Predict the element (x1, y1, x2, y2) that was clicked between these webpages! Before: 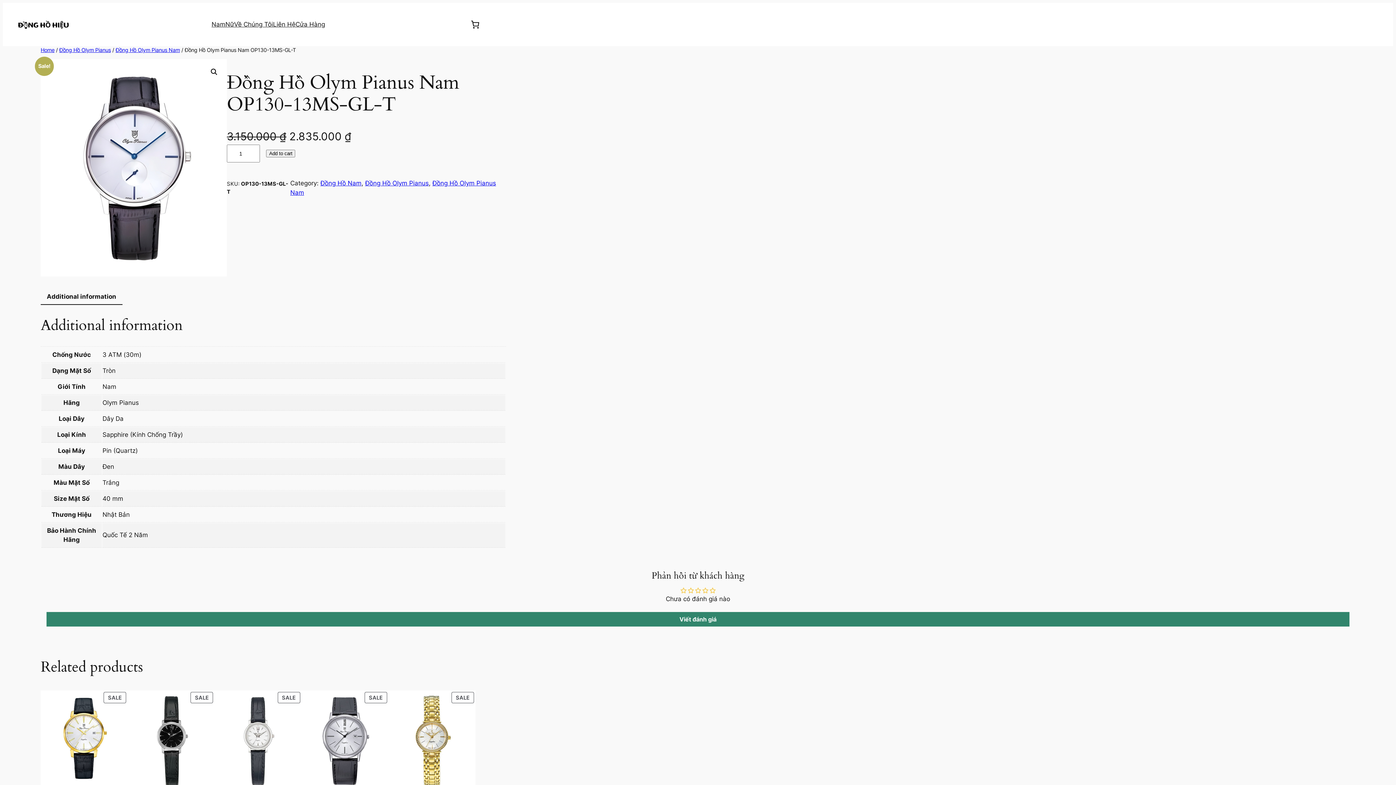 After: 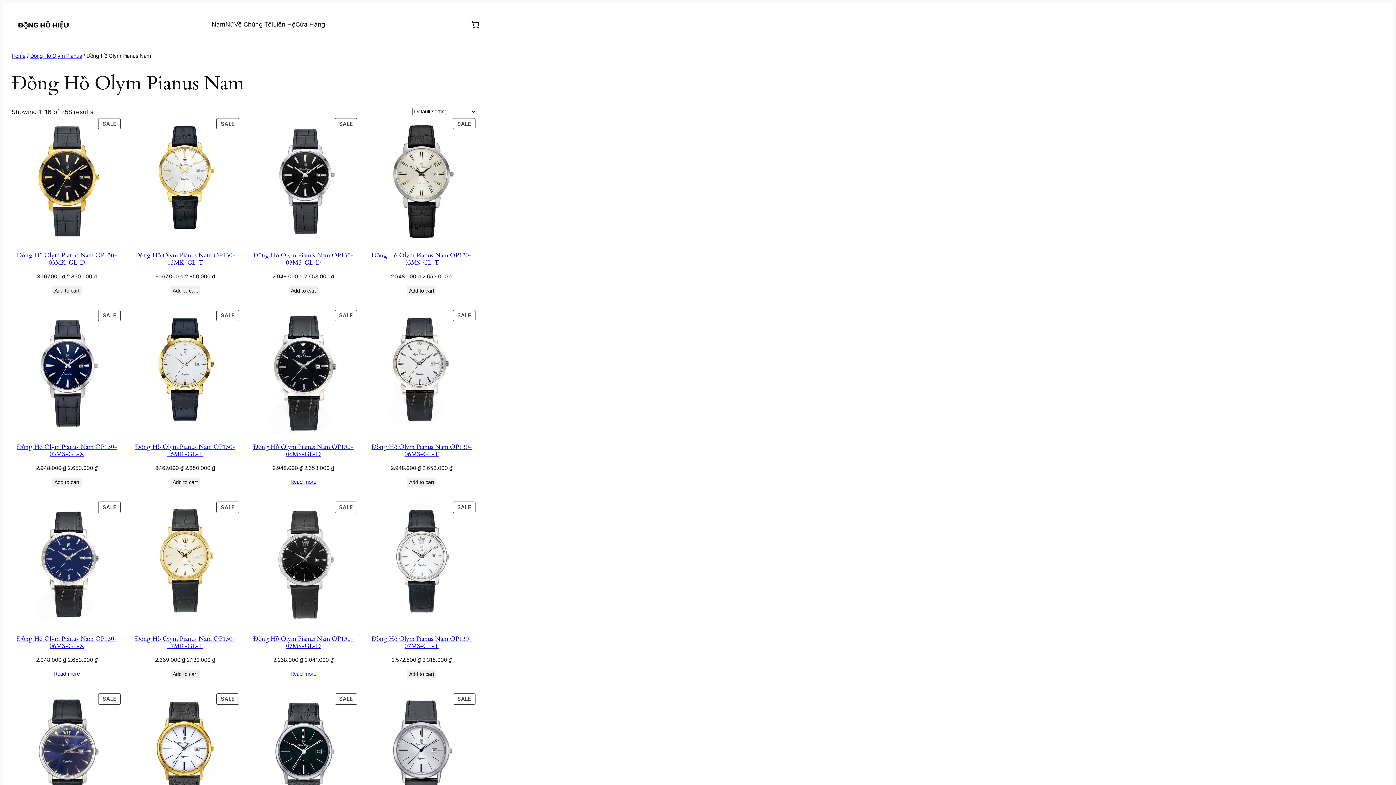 Action: label: Đồng Hồ Olym Pianus Nam bbox: (115, 46, 180, 53)